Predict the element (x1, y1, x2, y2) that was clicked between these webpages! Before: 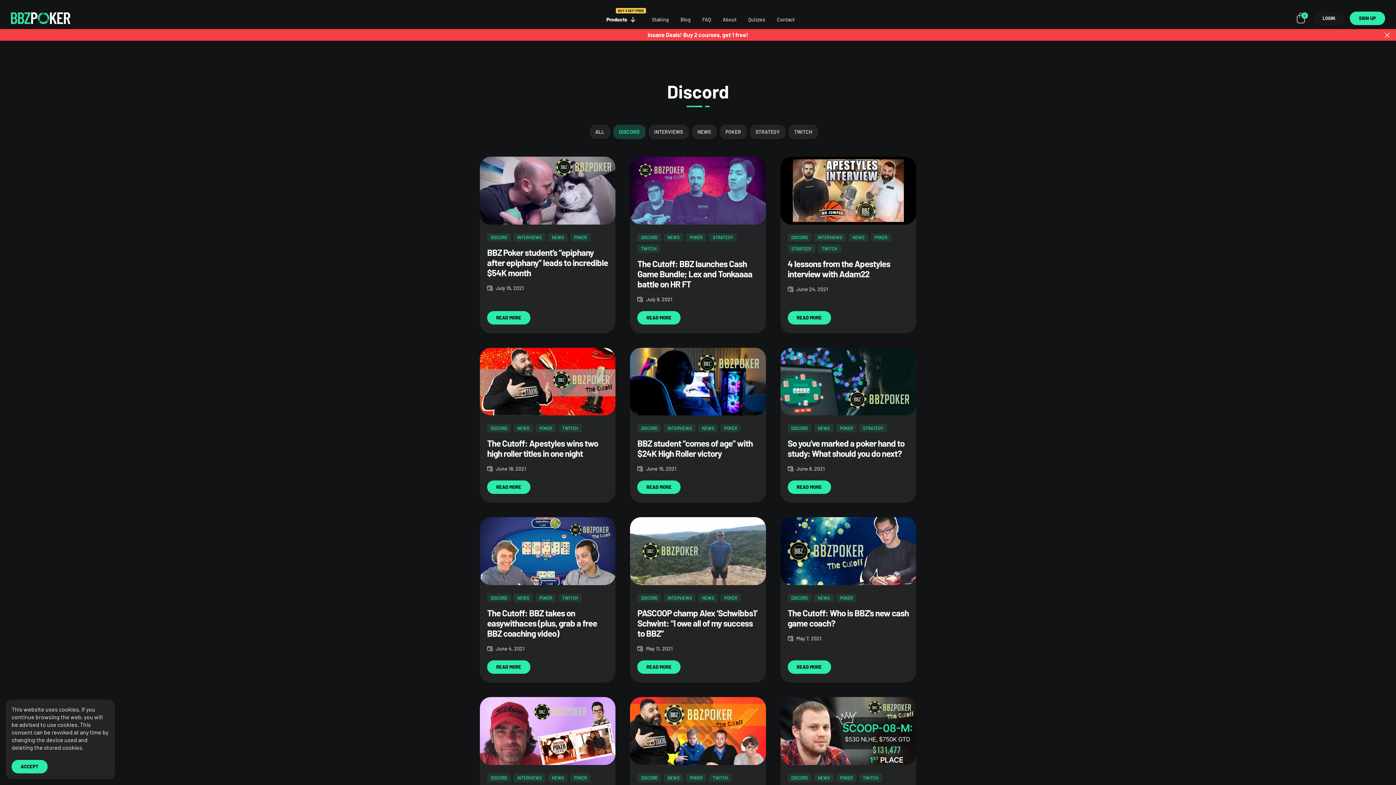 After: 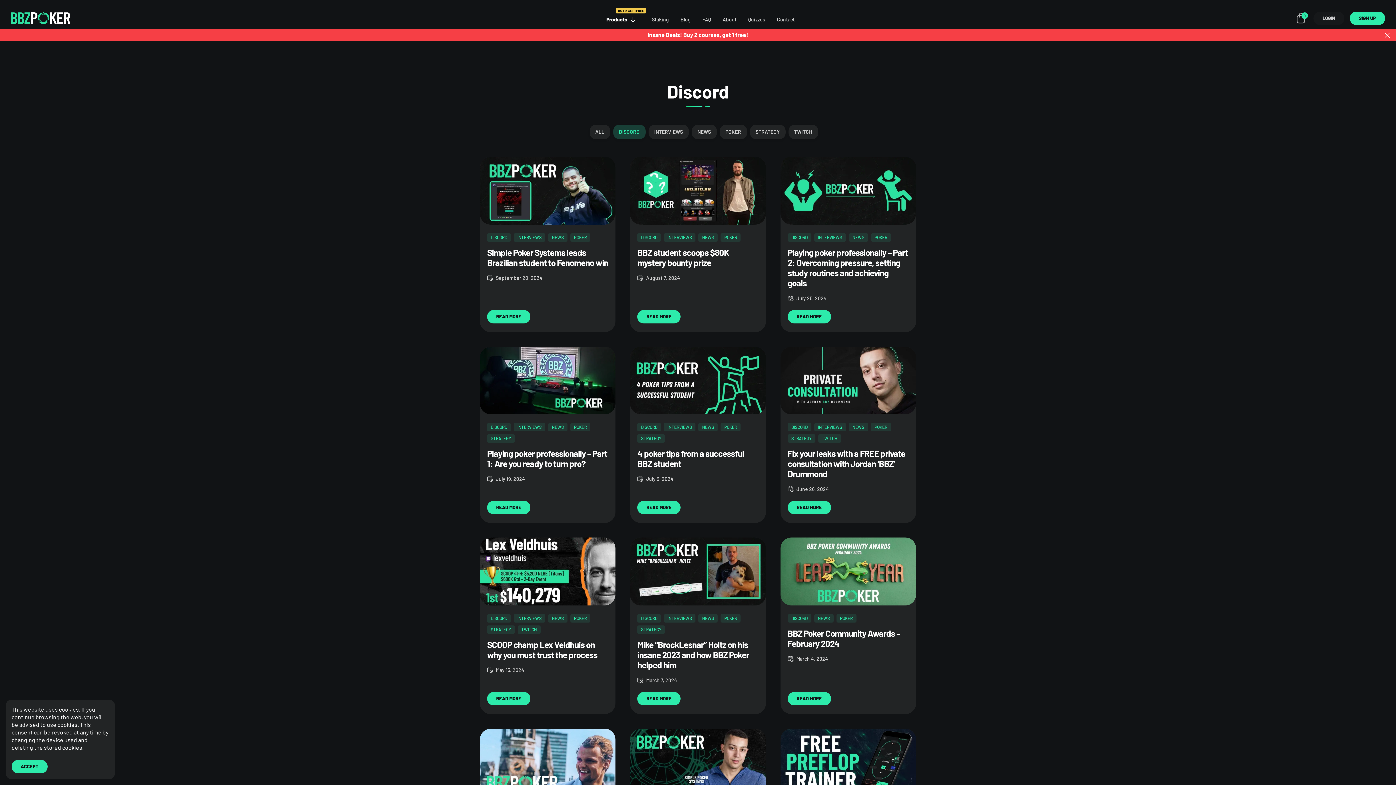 Action: label: DISCORD bbox: (637, 774, 661, 782)